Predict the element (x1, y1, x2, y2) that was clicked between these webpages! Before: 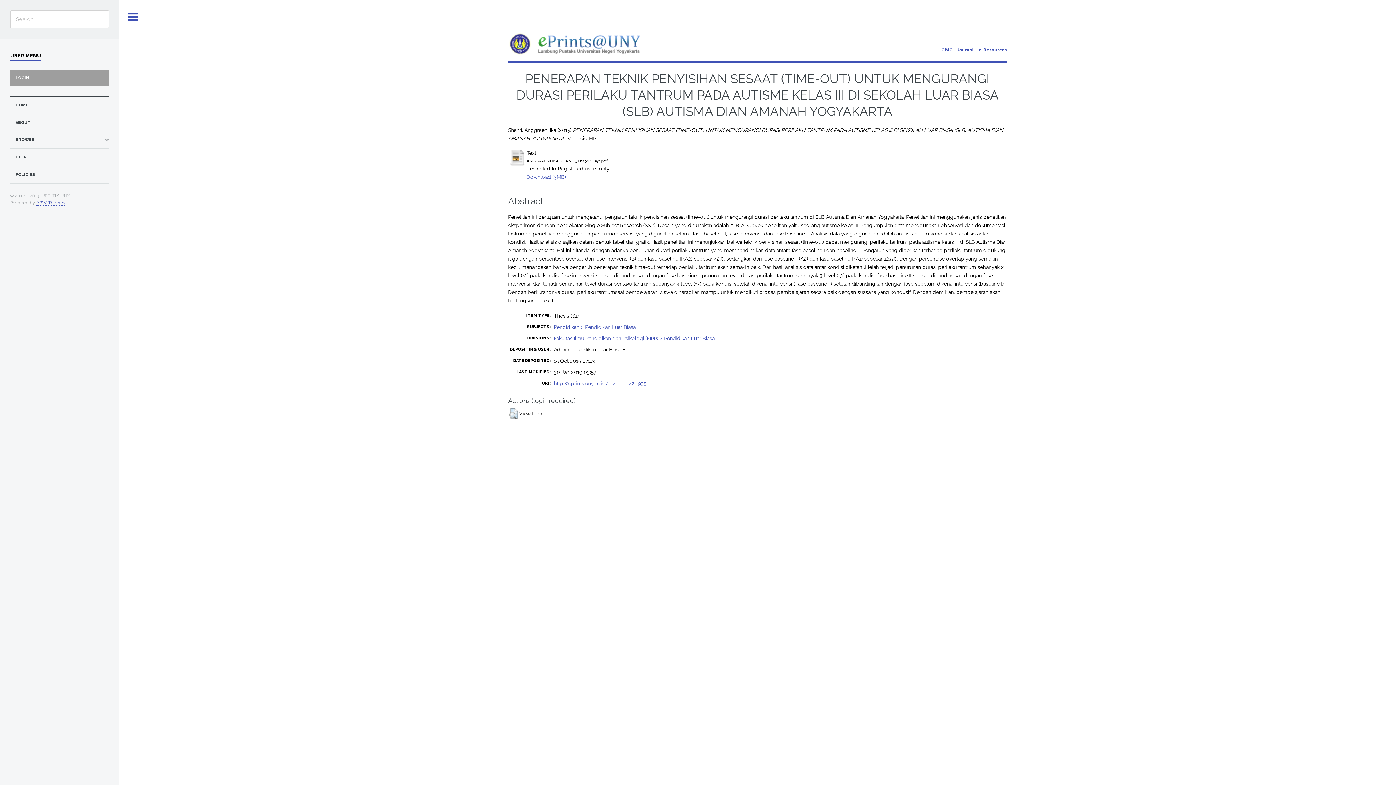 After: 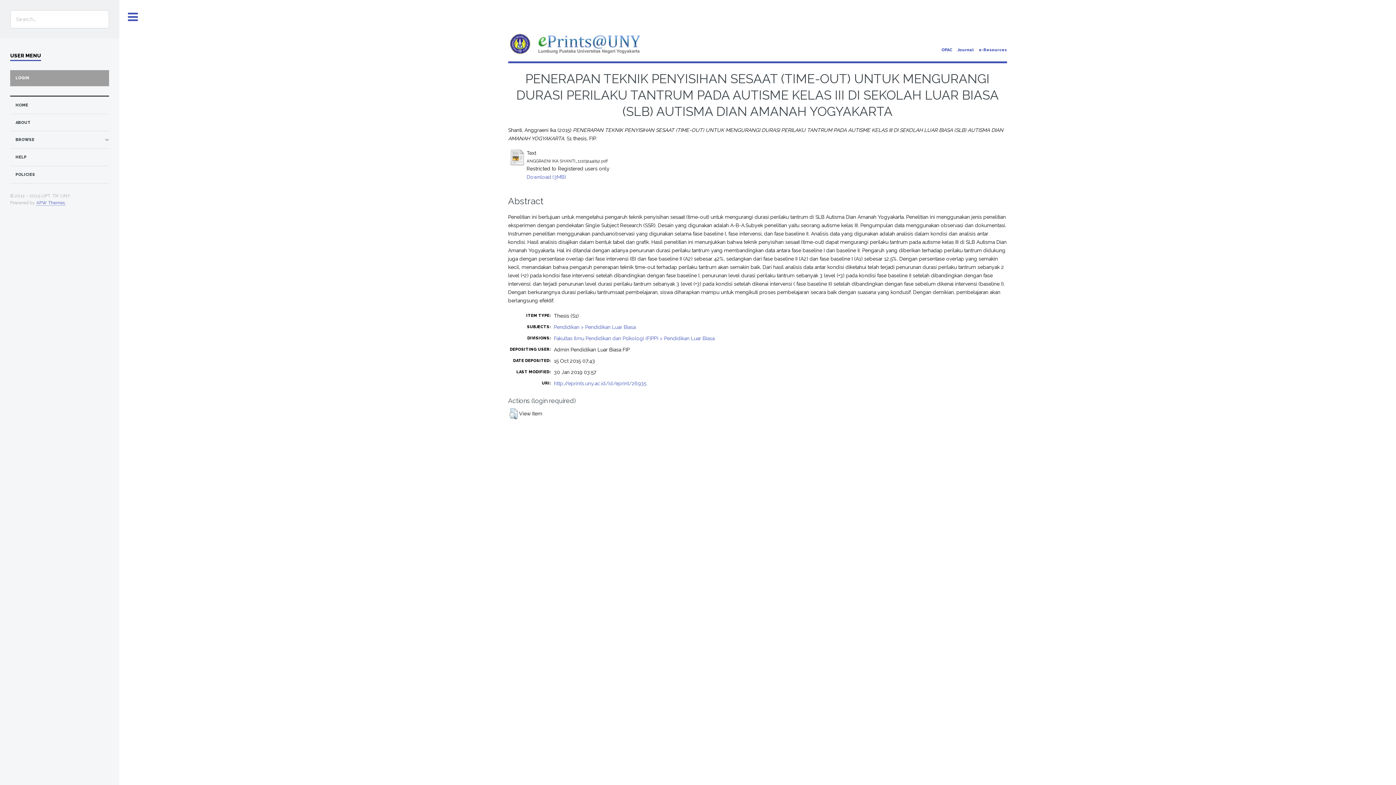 Action: bbox: (979, 47, 1007, 52) label: e-Resources